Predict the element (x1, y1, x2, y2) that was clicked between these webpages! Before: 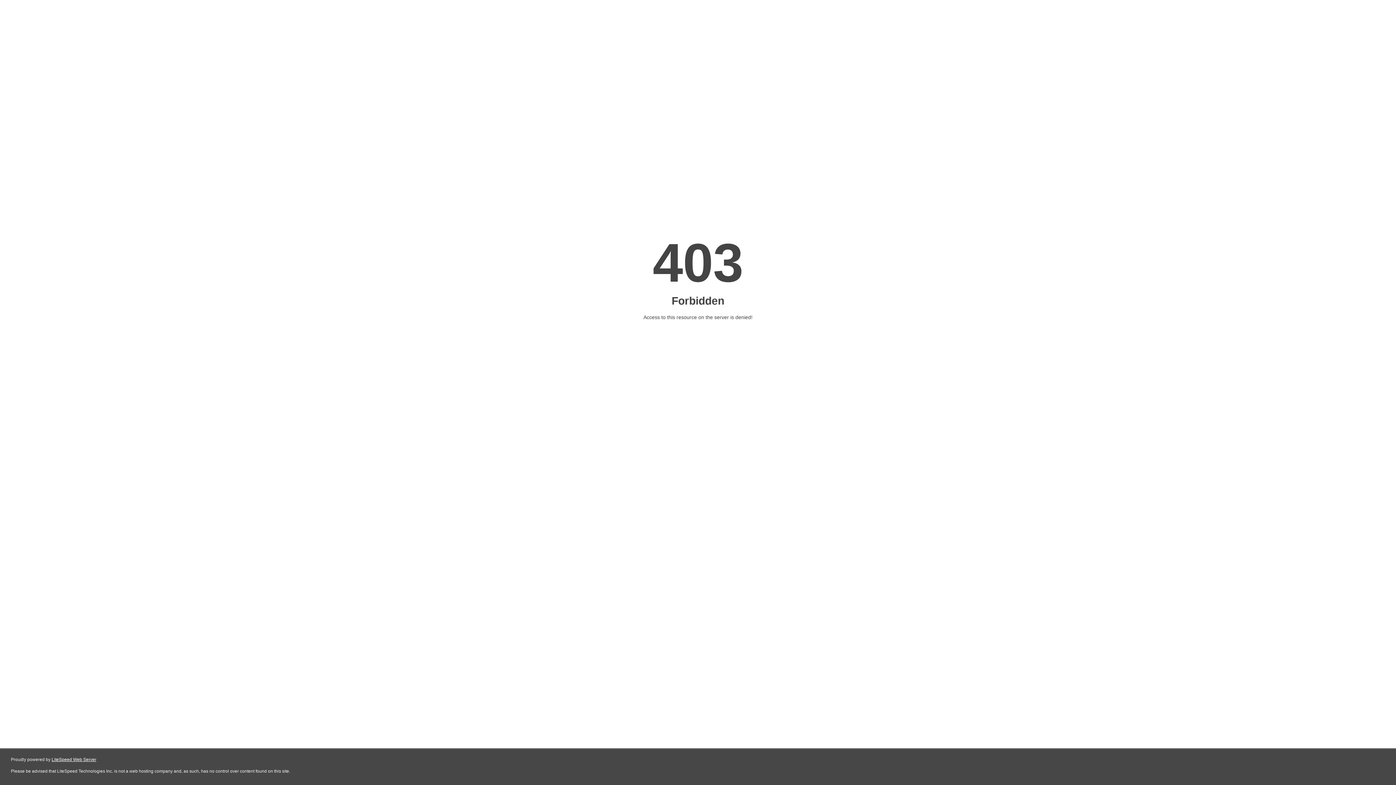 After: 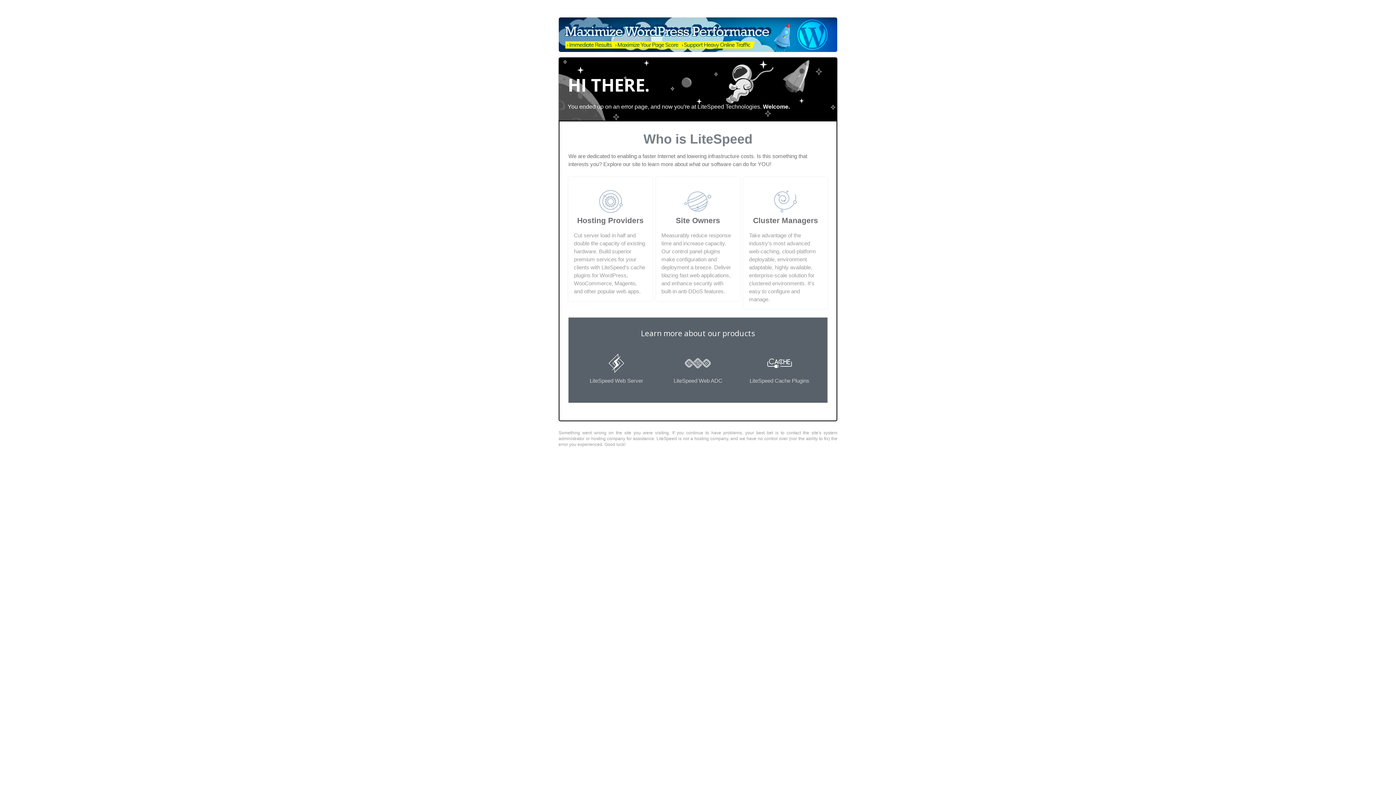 Action: bbox: (51, 757, 96, 762) label: LiteSpeed Web Server